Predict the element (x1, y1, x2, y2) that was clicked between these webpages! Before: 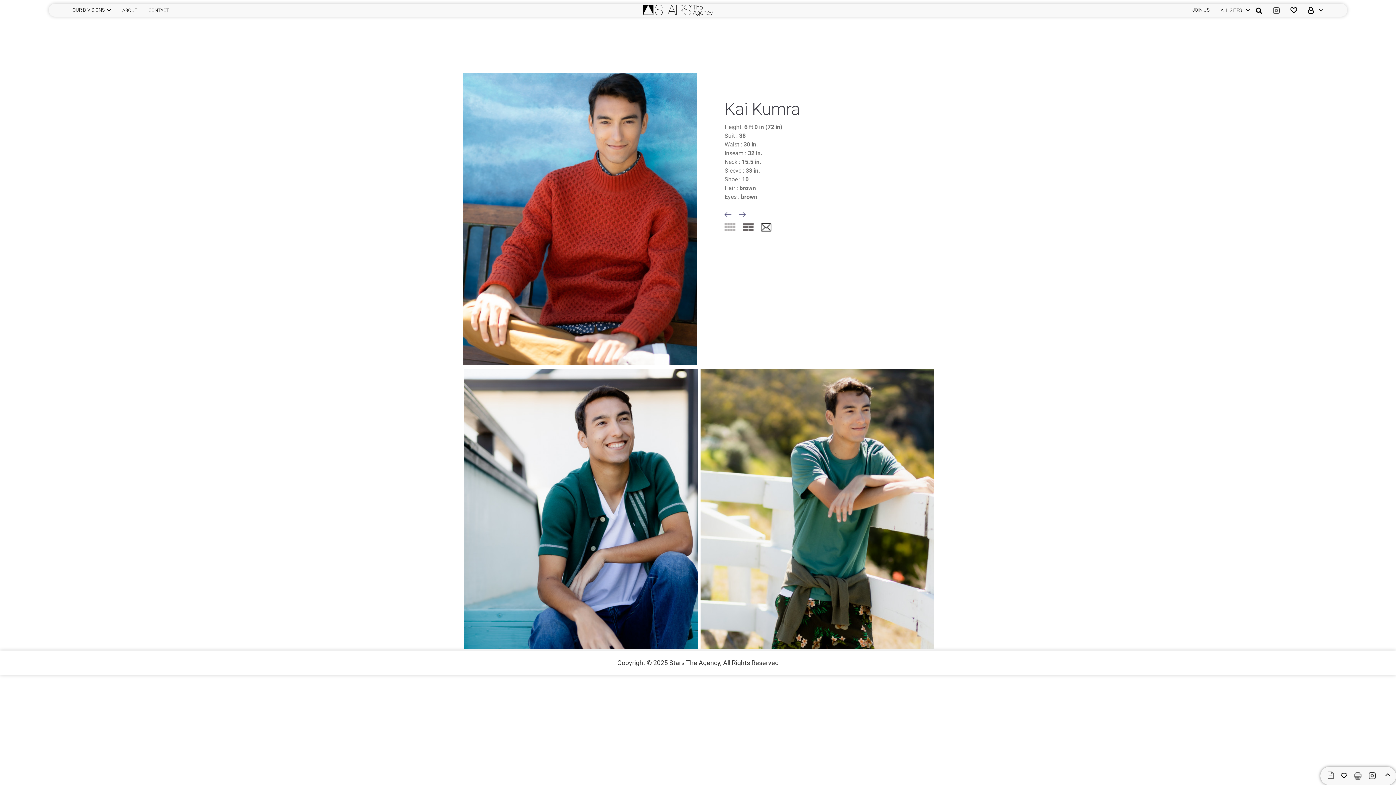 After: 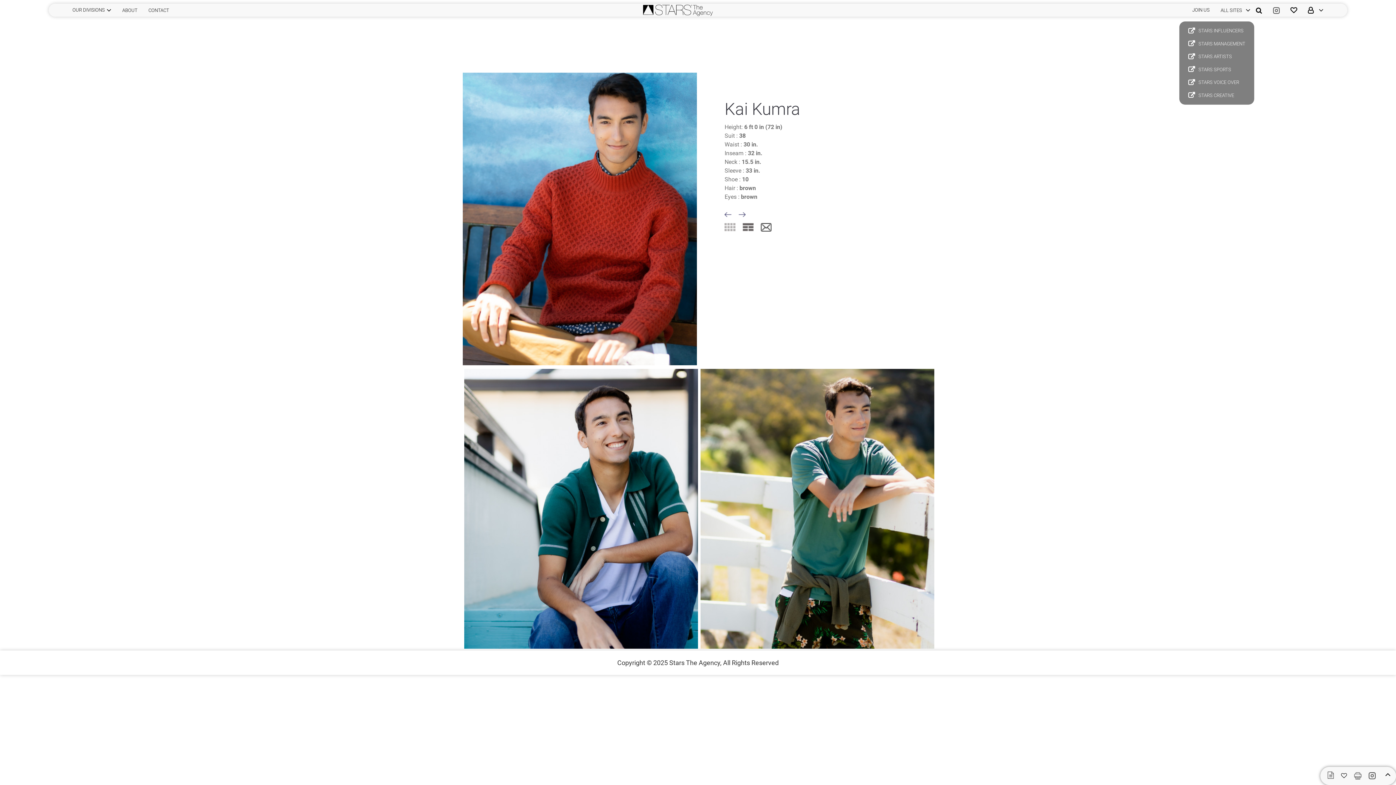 Action: label: login bbox: (1215, 3, 1250, 16)